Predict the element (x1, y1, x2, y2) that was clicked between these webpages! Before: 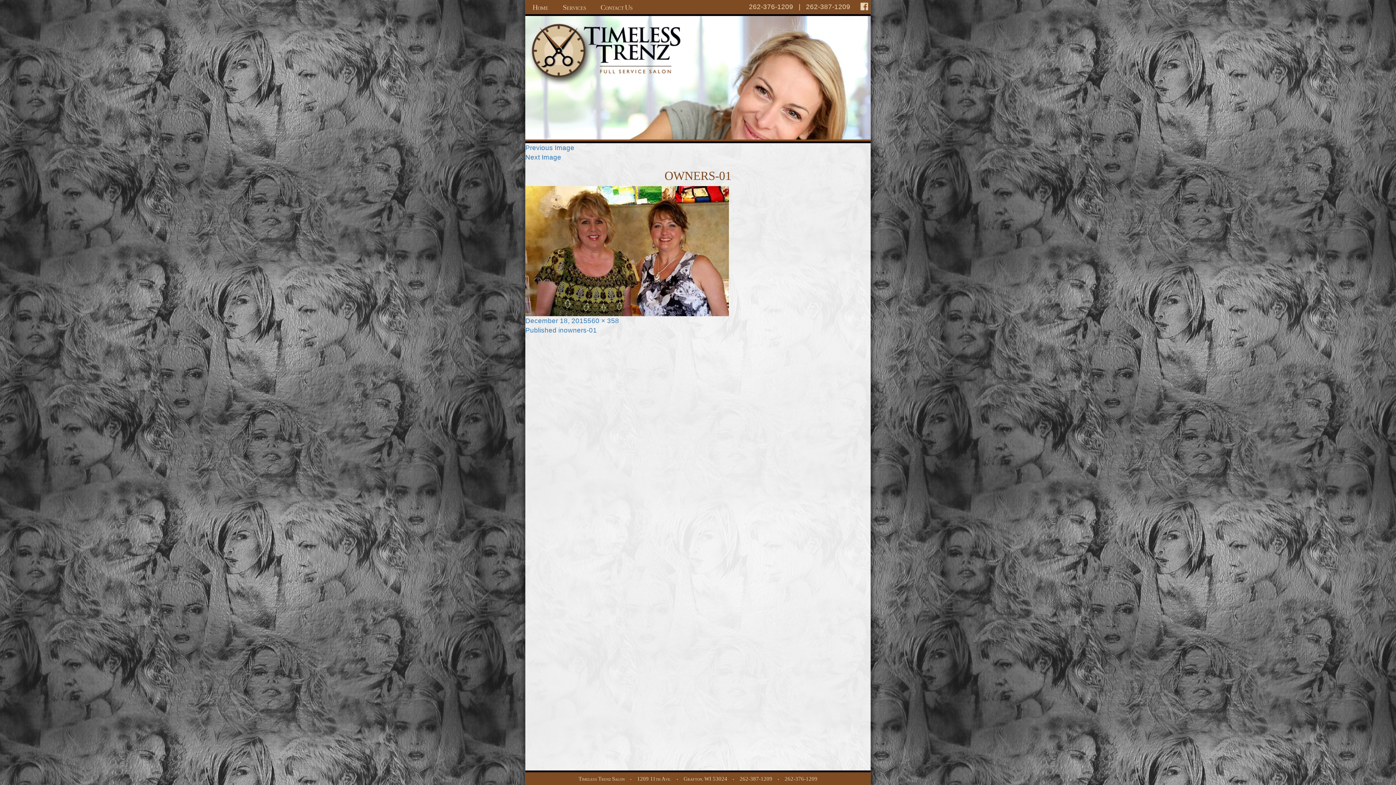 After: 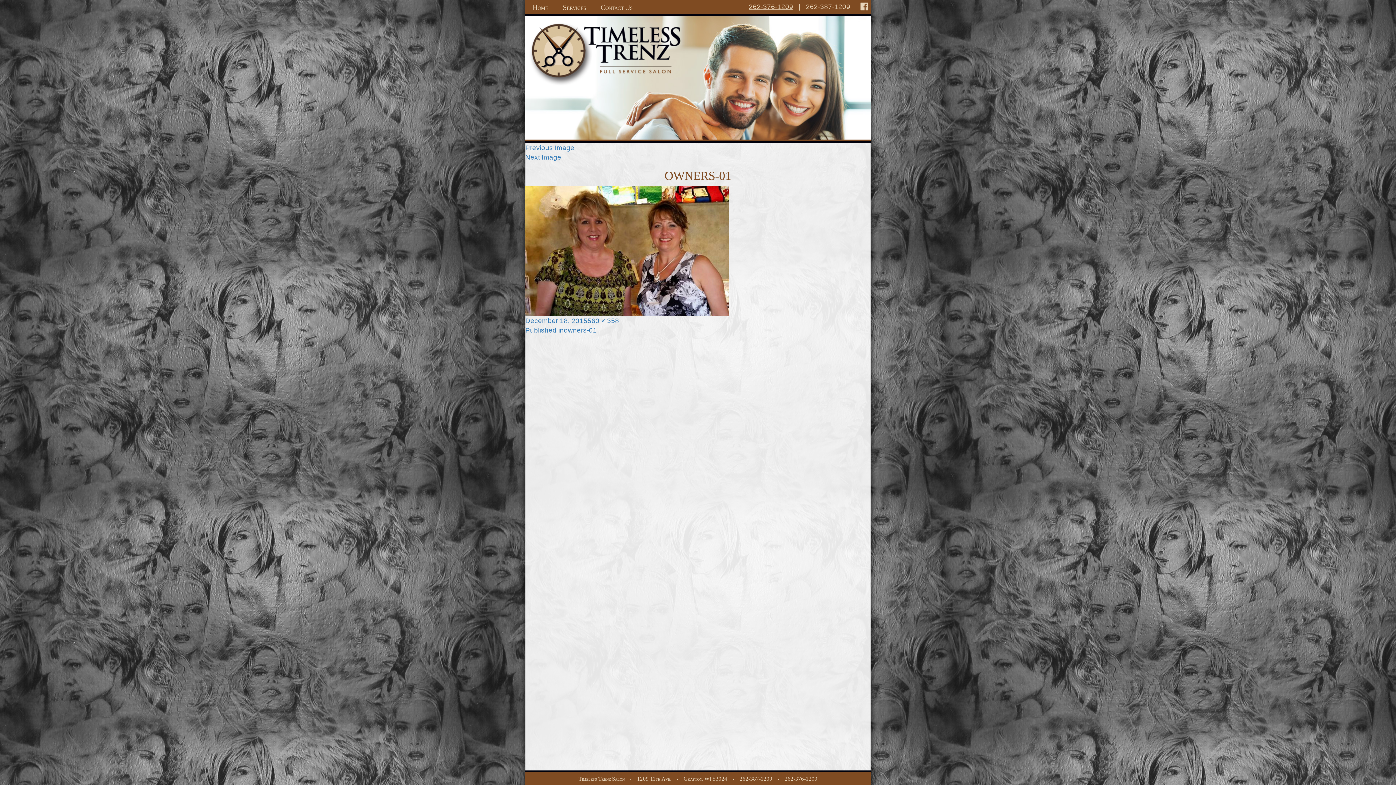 Action: label: 262-376-1209 bbox: (749, 2, 793, 10)